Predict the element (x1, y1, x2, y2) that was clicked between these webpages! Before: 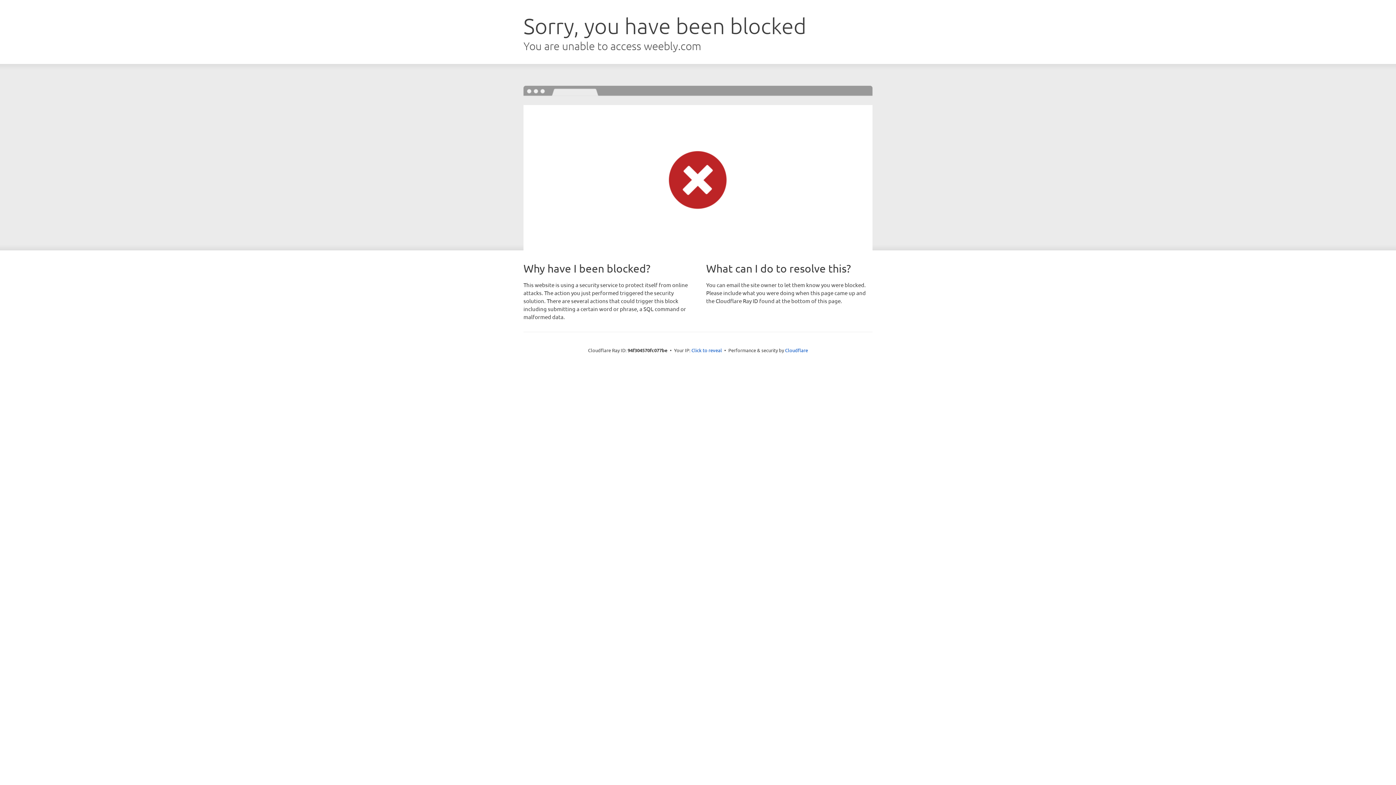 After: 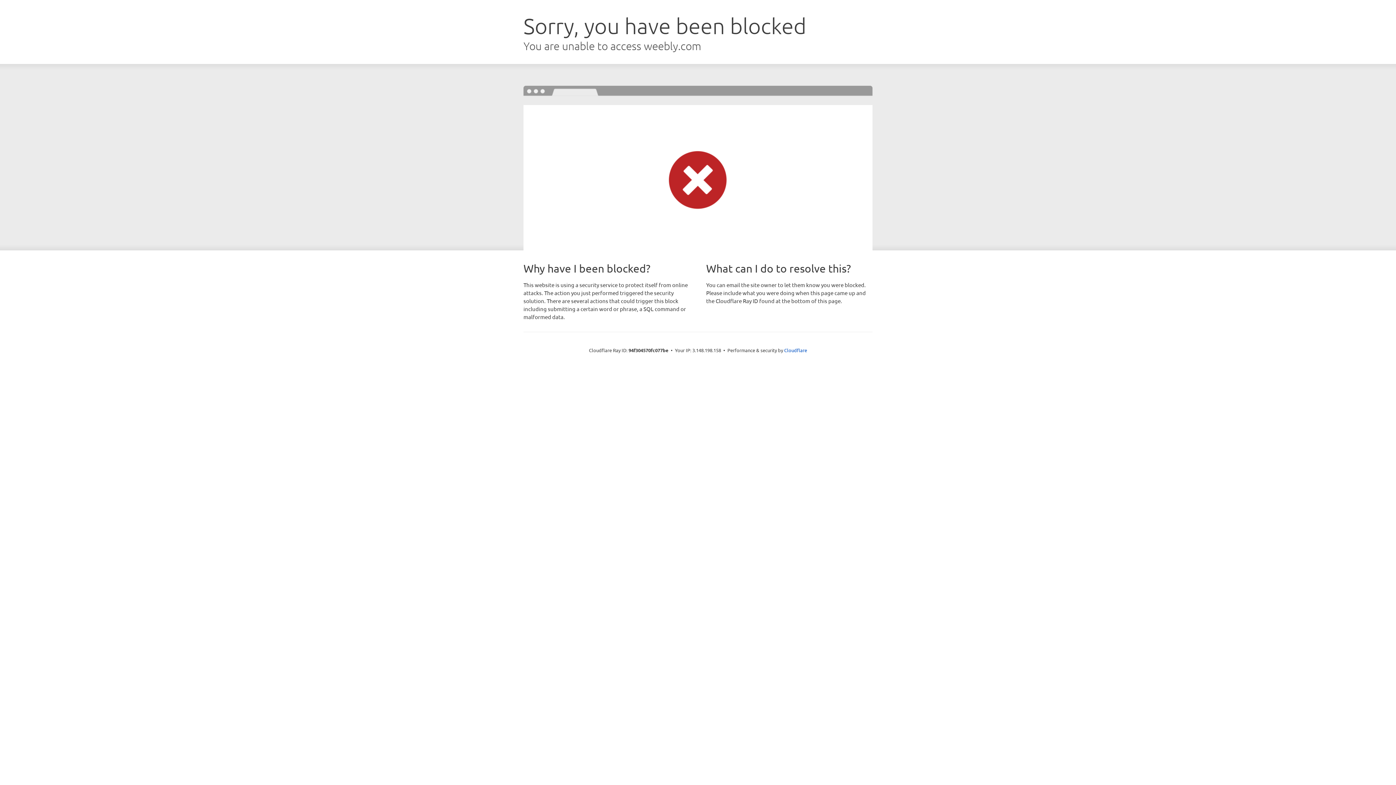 Action: bbox: (691, 346, 722, 353) label: Click to reveal